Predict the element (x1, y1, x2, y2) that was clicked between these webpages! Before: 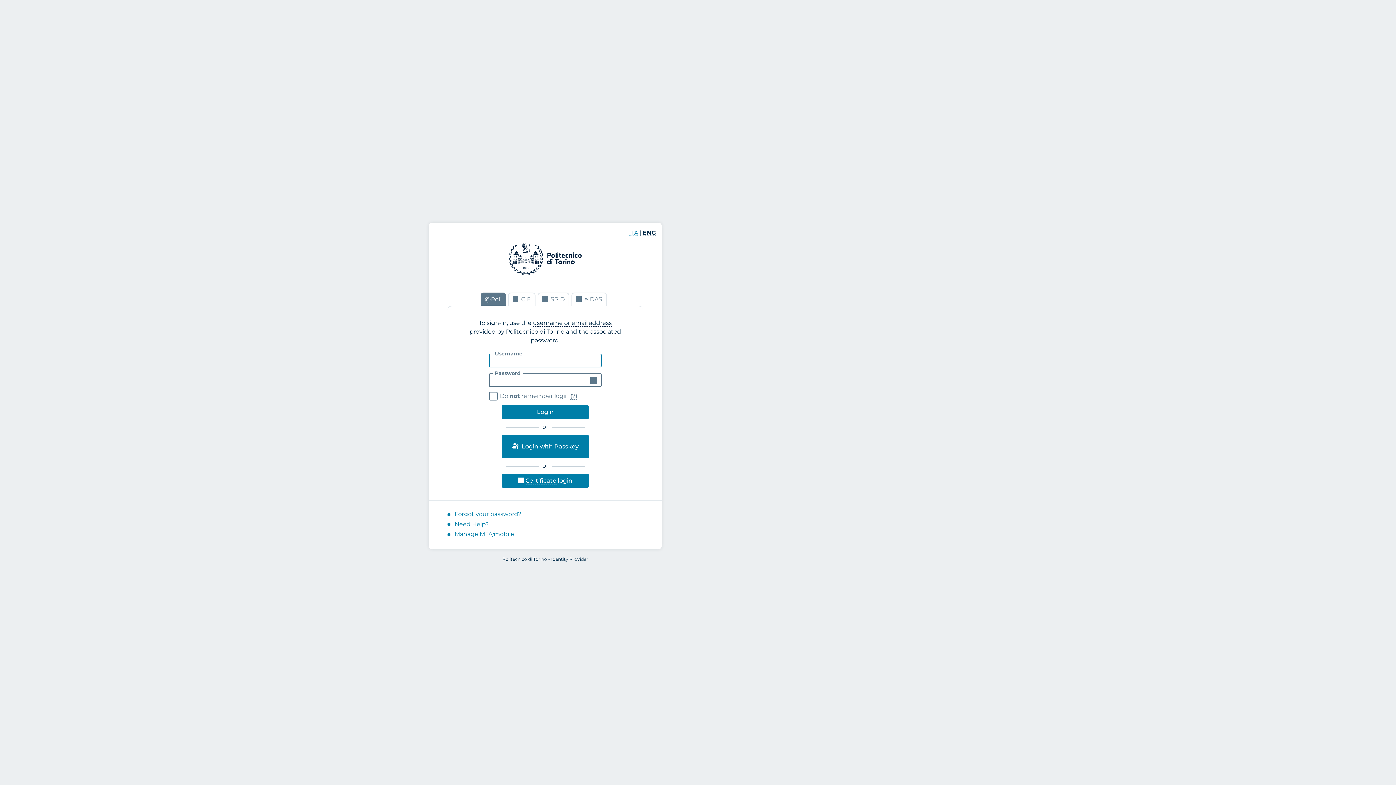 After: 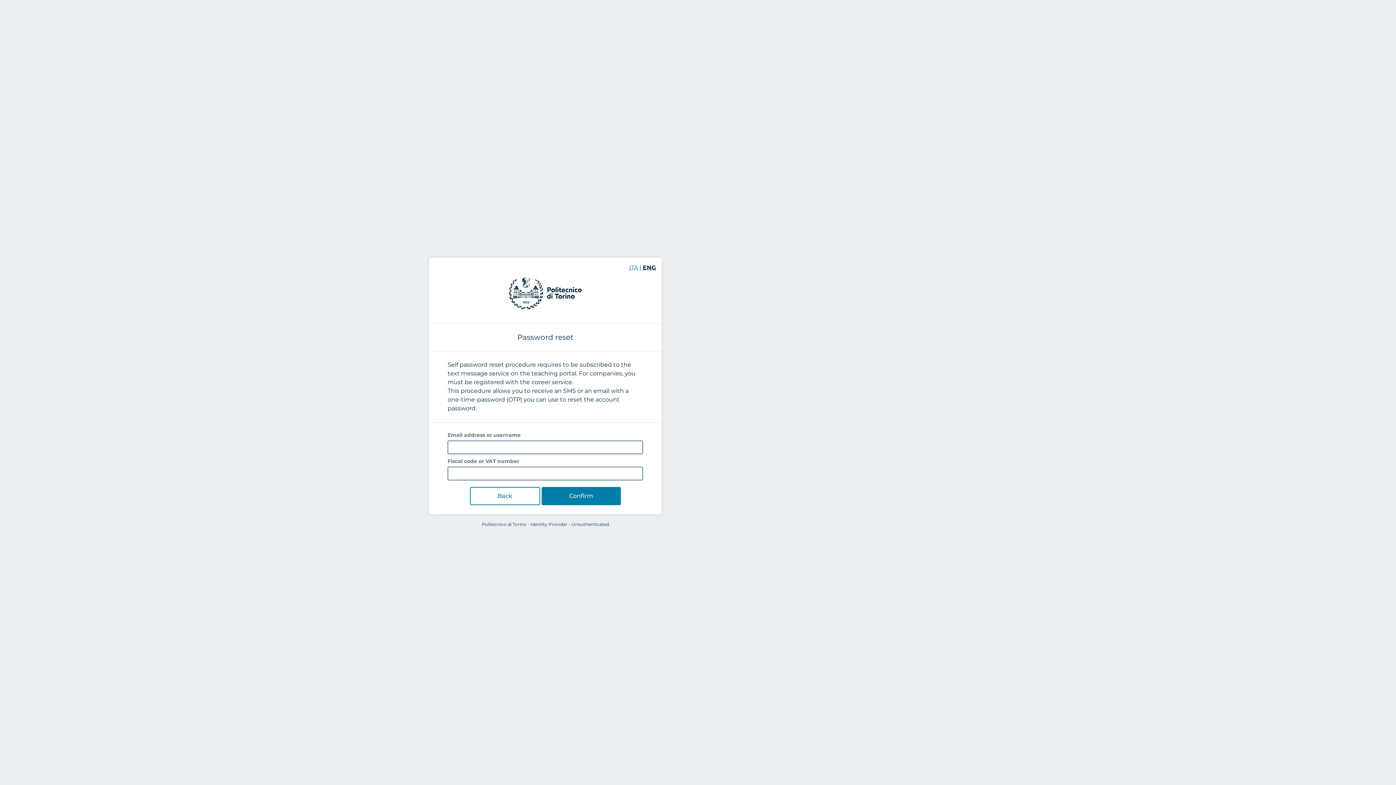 Action: label: Forgot your password? bbox: (454, 511, 521, 517)